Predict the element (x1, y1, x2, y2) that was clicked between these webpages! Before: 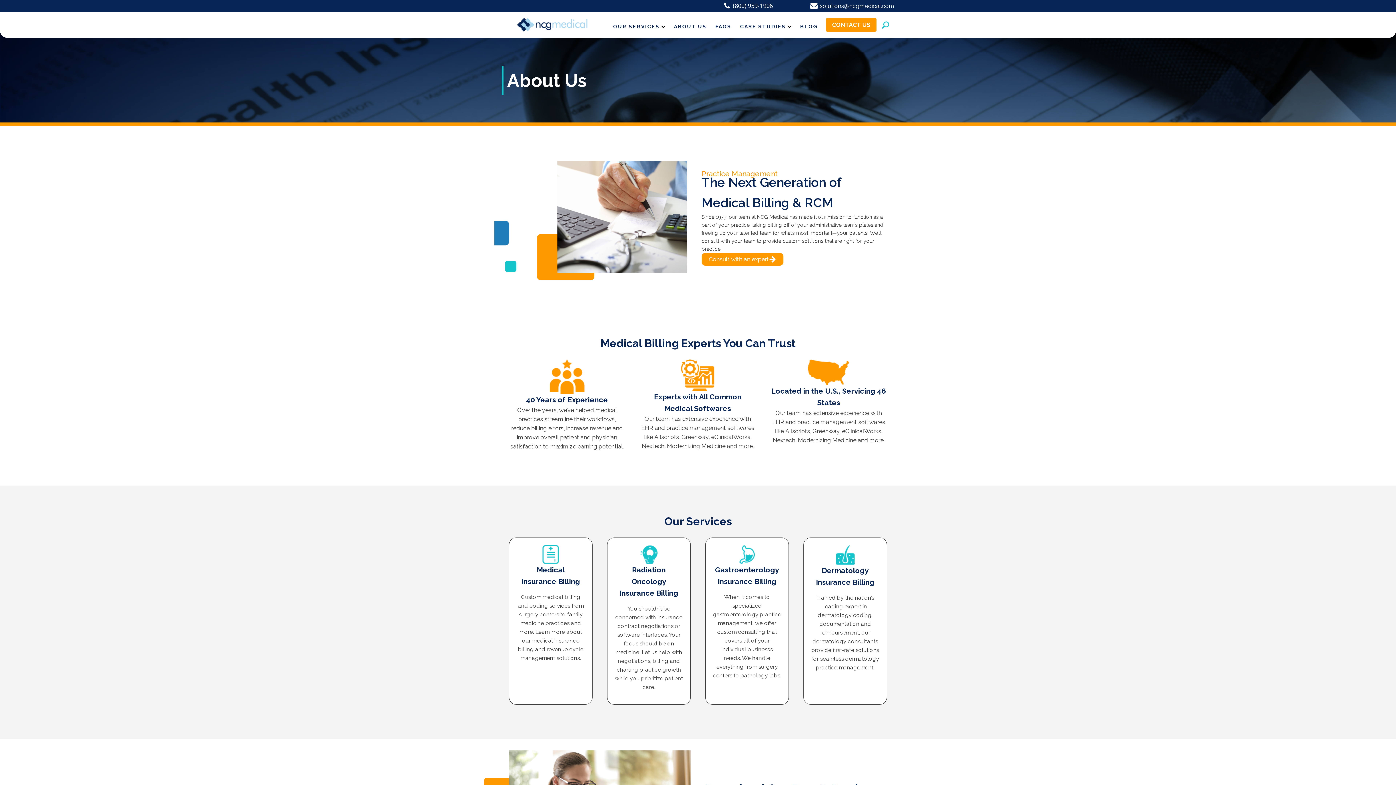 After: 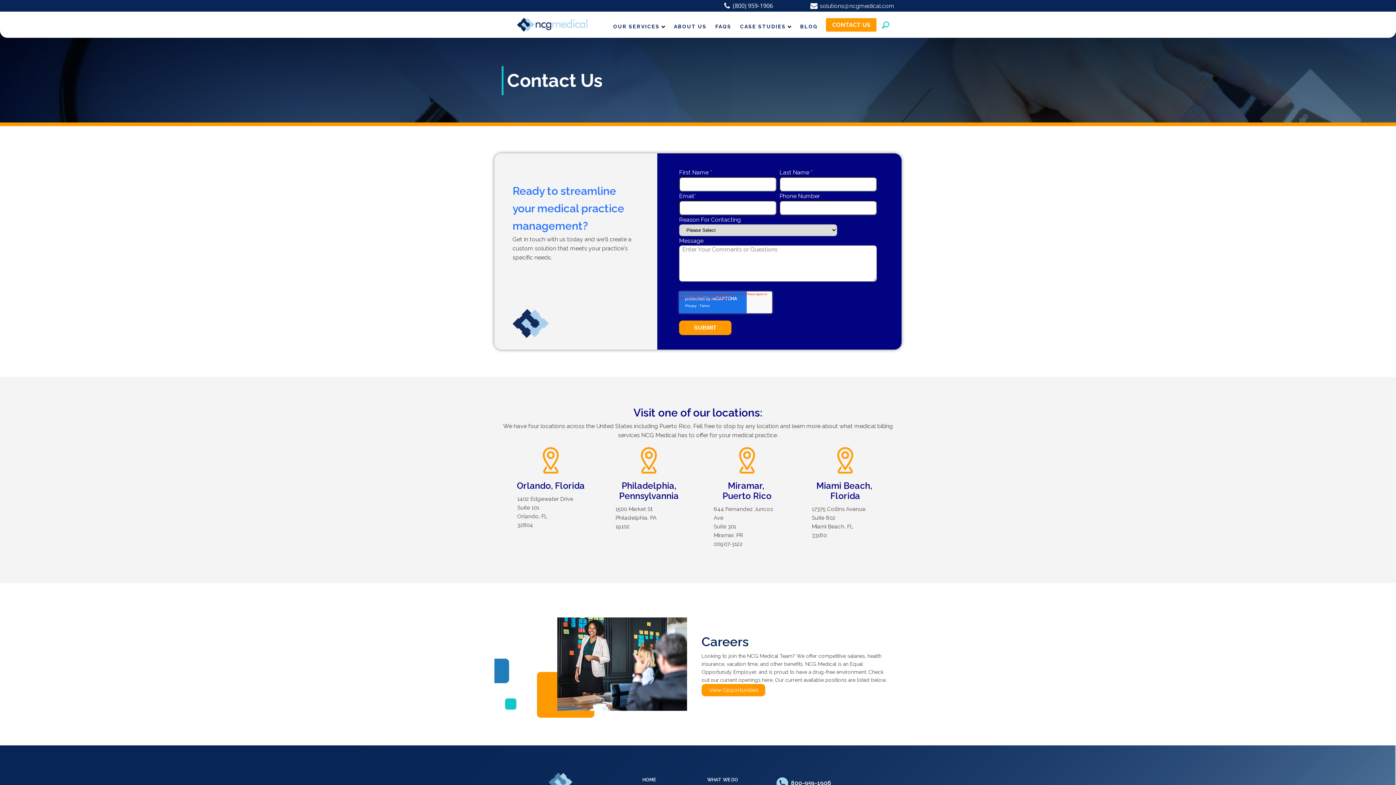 Action: bbox: (826, 18, 876, 31) label: CONTACT US